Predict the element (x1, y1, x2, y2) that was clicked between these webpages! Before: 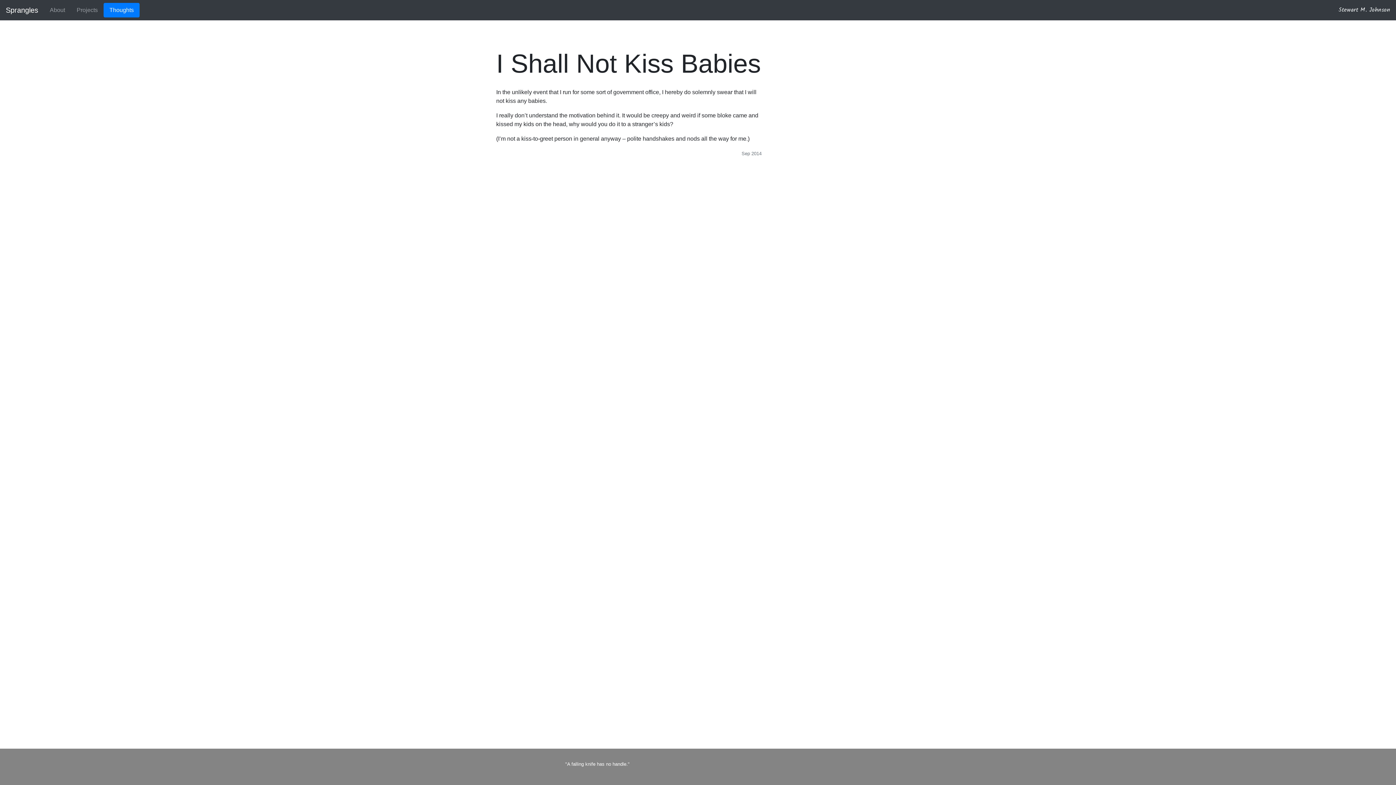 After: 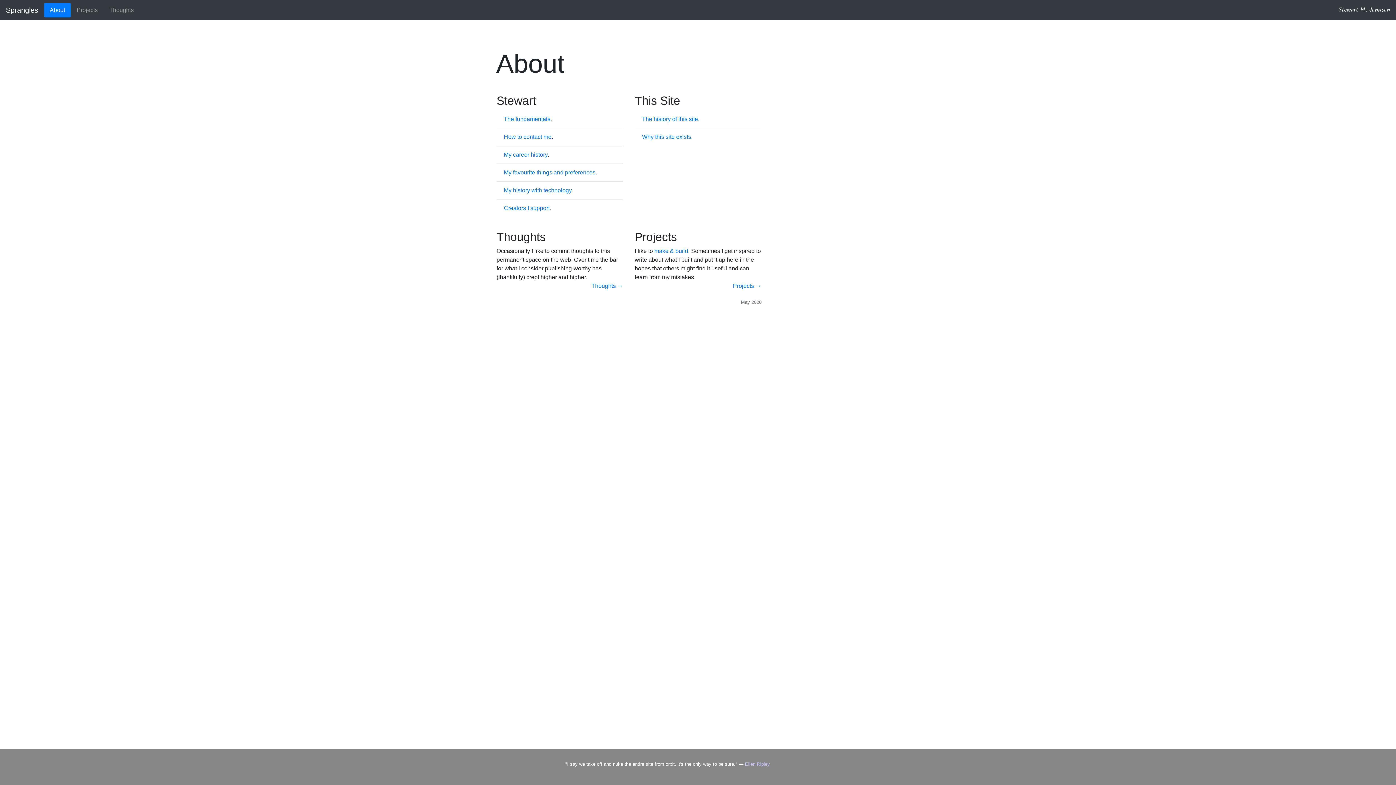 Action: bbox: (44, 2, 70, 17) label: About